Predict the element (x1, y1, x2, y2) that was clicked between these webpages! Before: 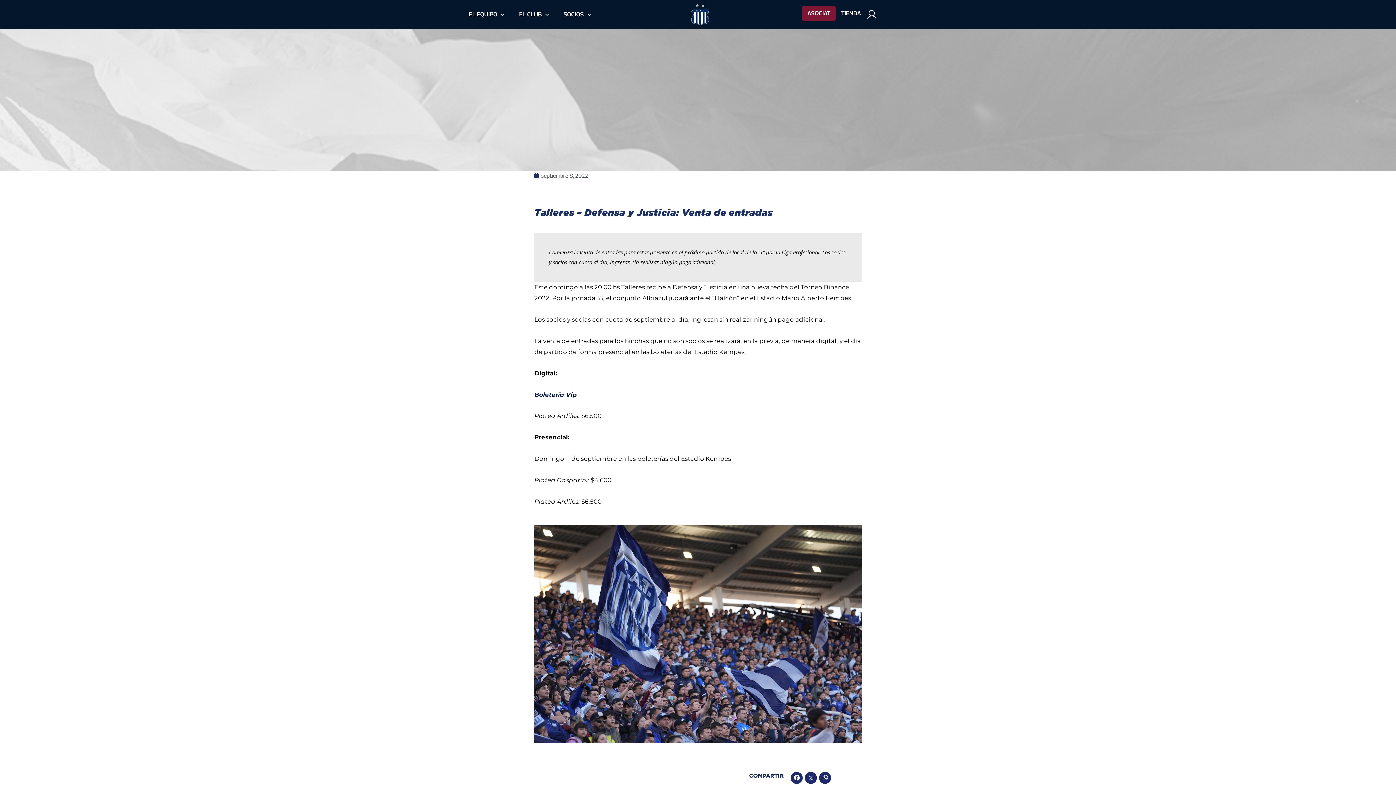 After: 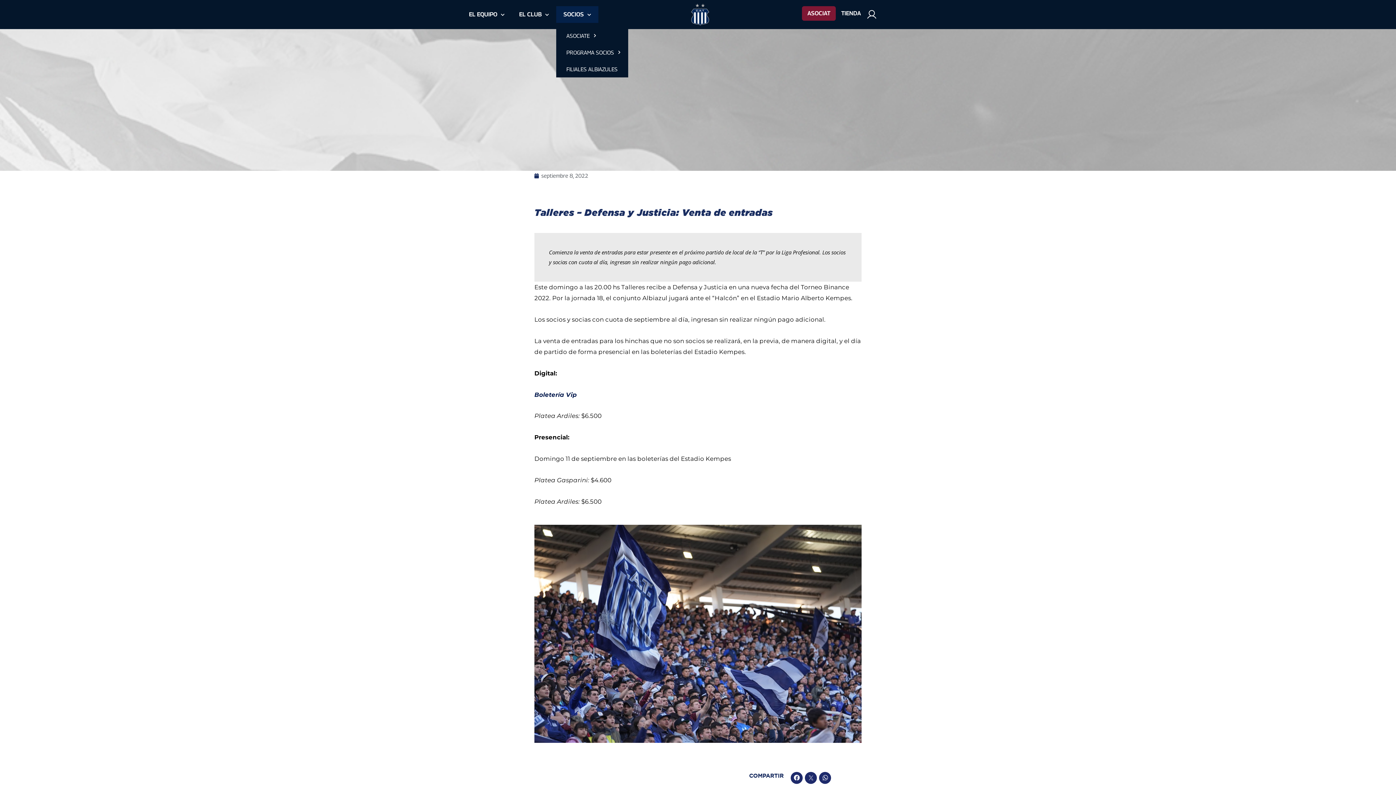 Action: label: SOCIOS bbox: (556, 6, 598, 22)